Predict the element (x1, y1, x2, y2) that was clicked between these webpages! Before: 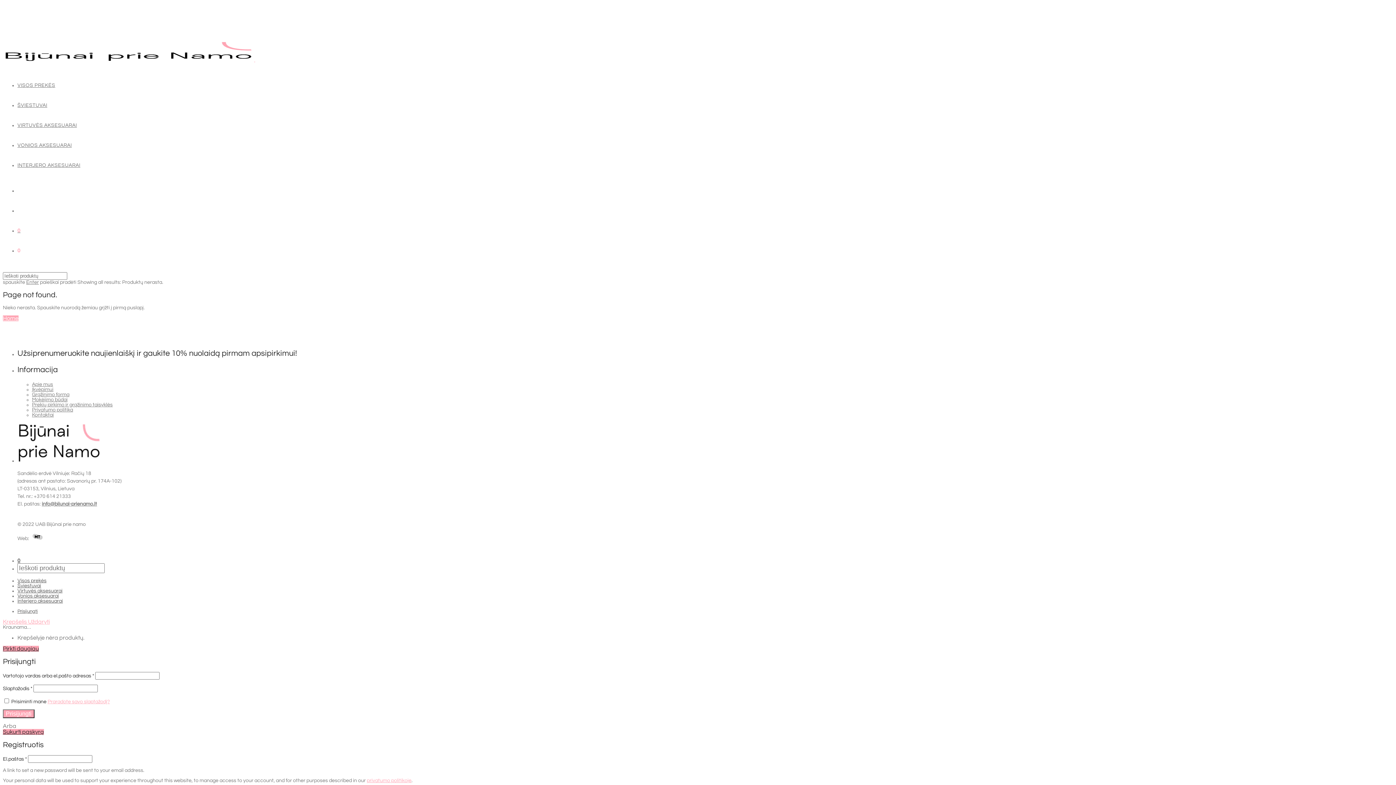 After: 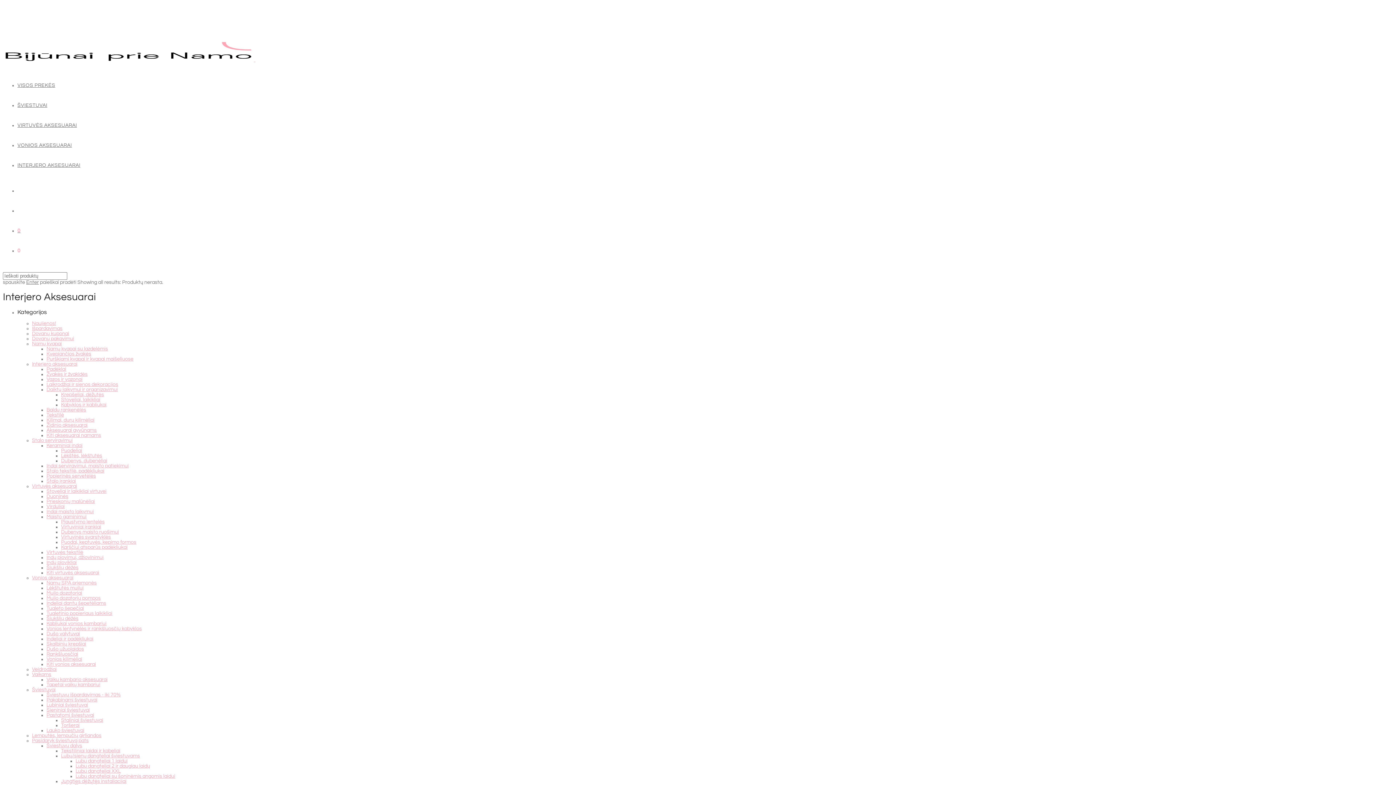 Action: bbox: (17, 598, 62, 603) label: Interjero aksesuarai